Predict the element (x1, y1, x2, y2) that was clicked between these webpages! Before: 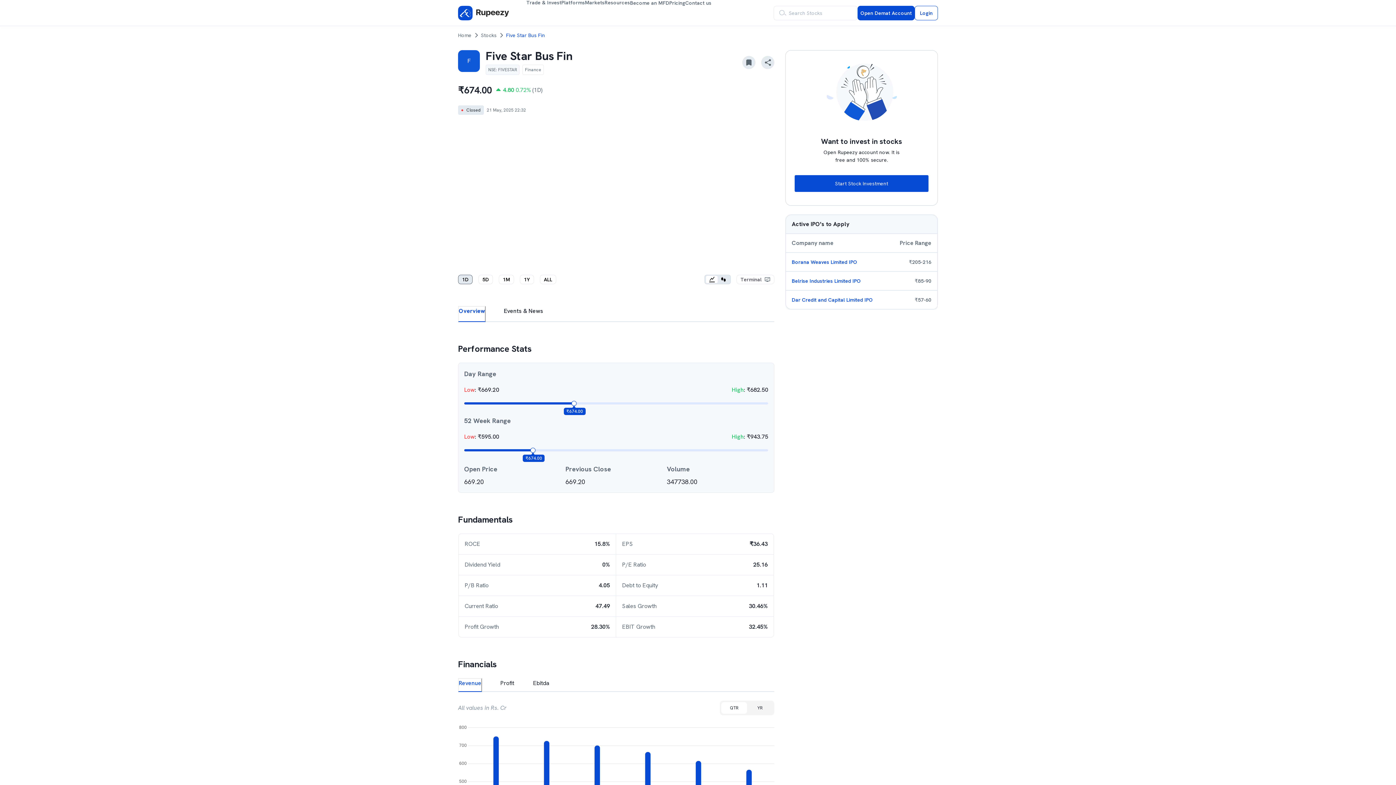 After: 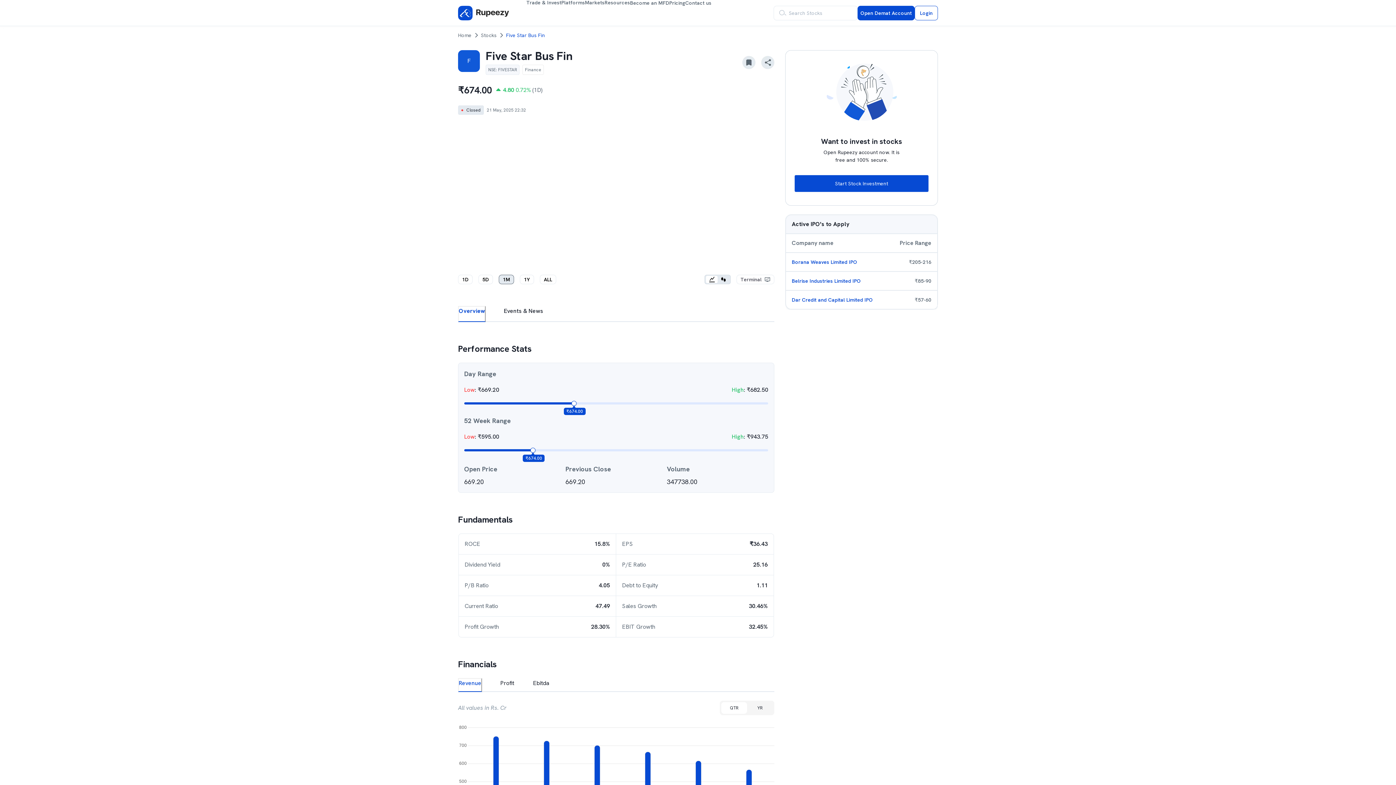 Action: bbox: (498, 274, 514, 284) label: 1M